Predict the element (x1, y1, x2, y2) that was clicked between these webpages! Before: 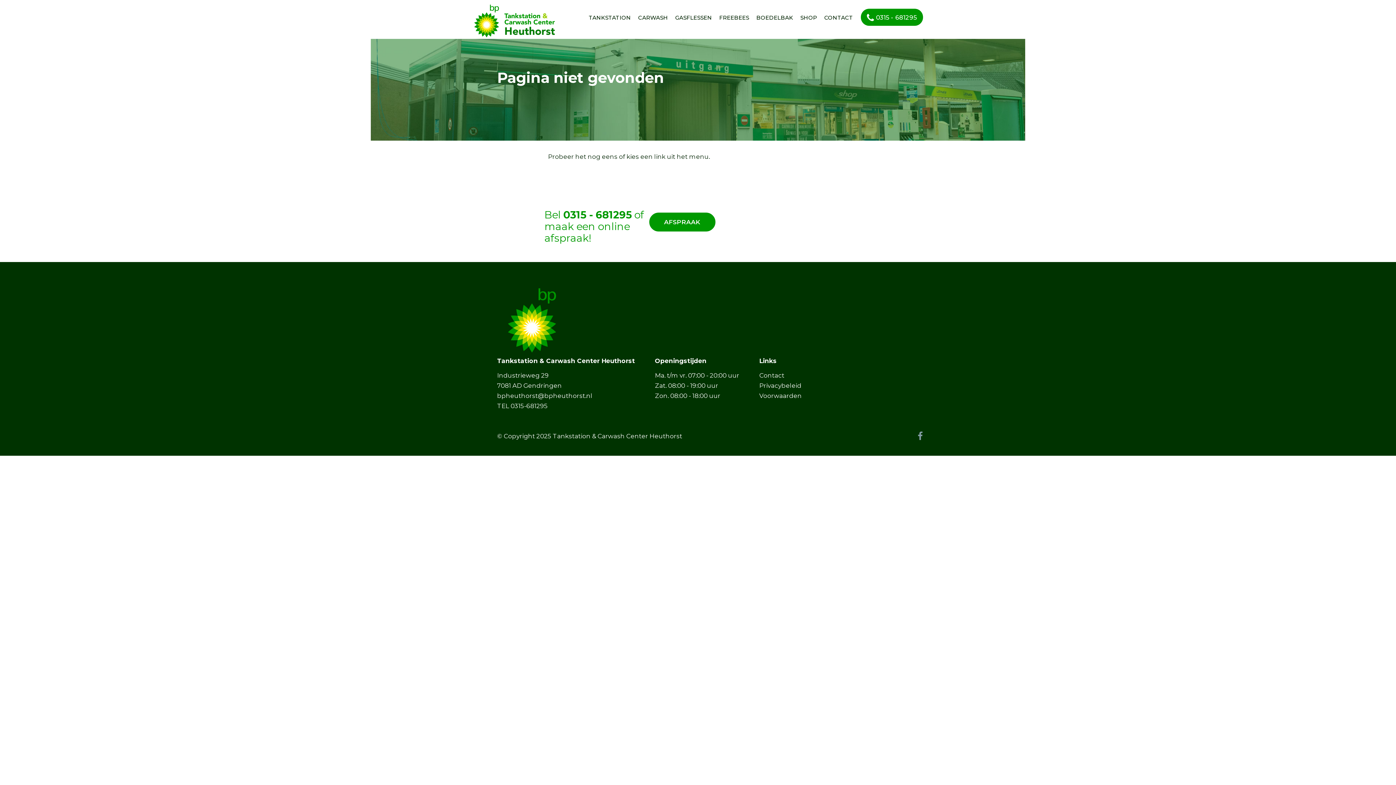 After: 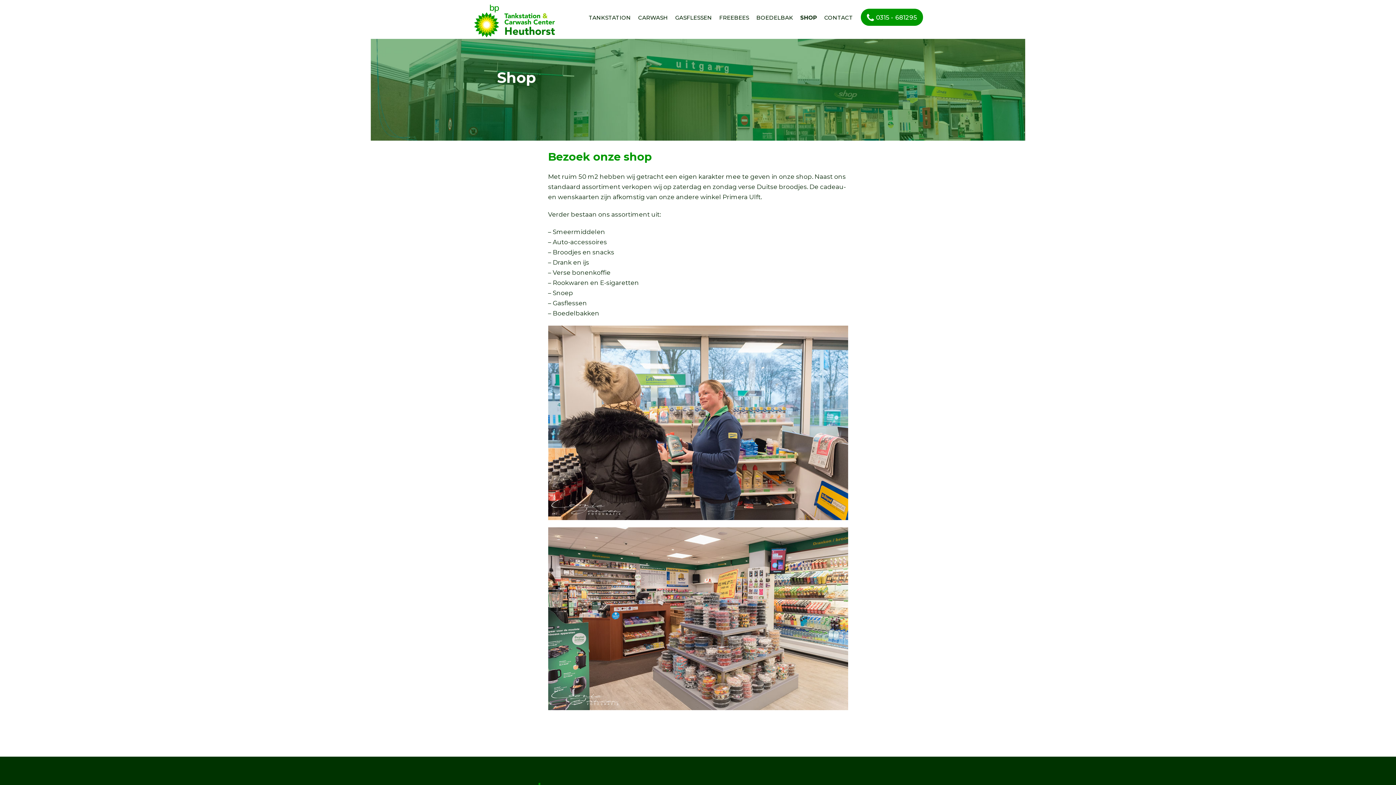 Action: label: SHOP bbox: (796, 7, 820, 28)